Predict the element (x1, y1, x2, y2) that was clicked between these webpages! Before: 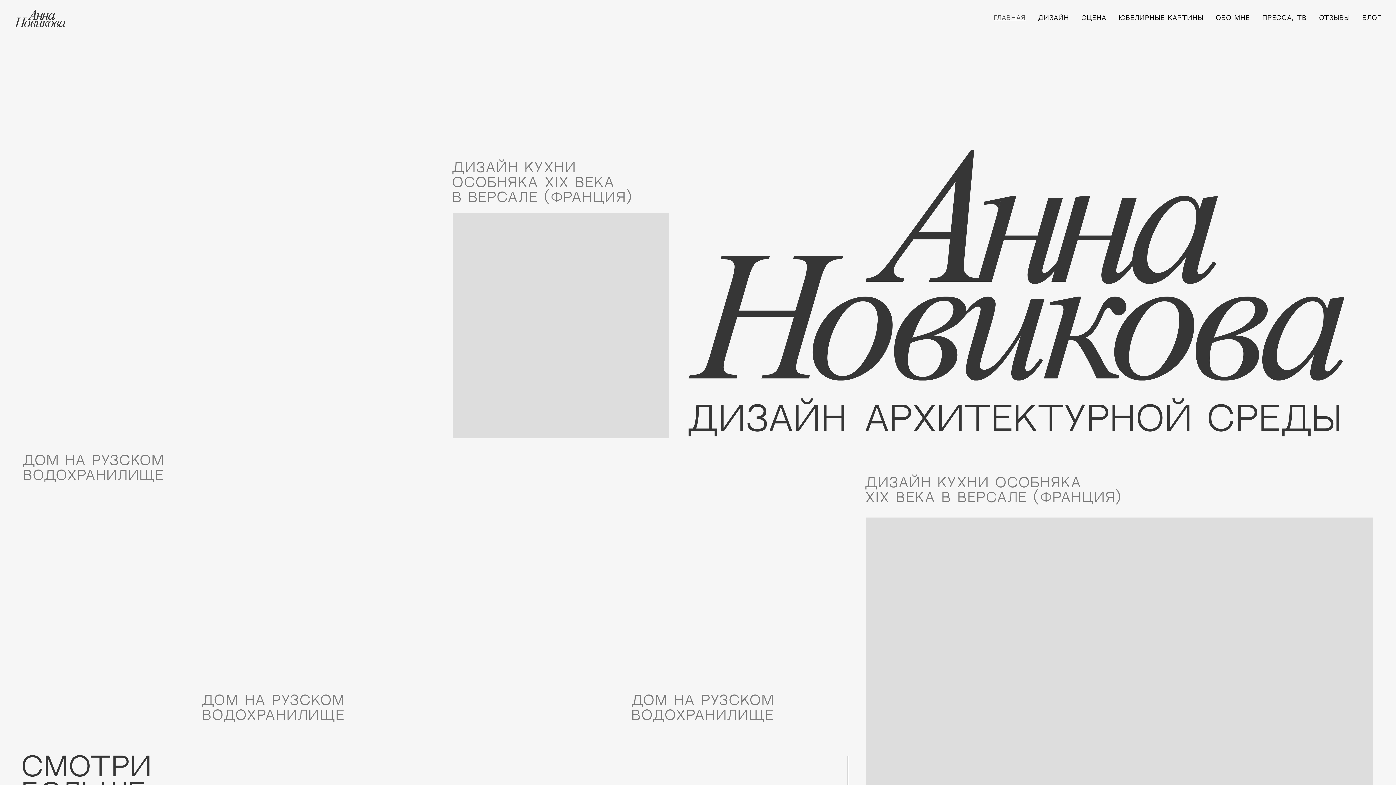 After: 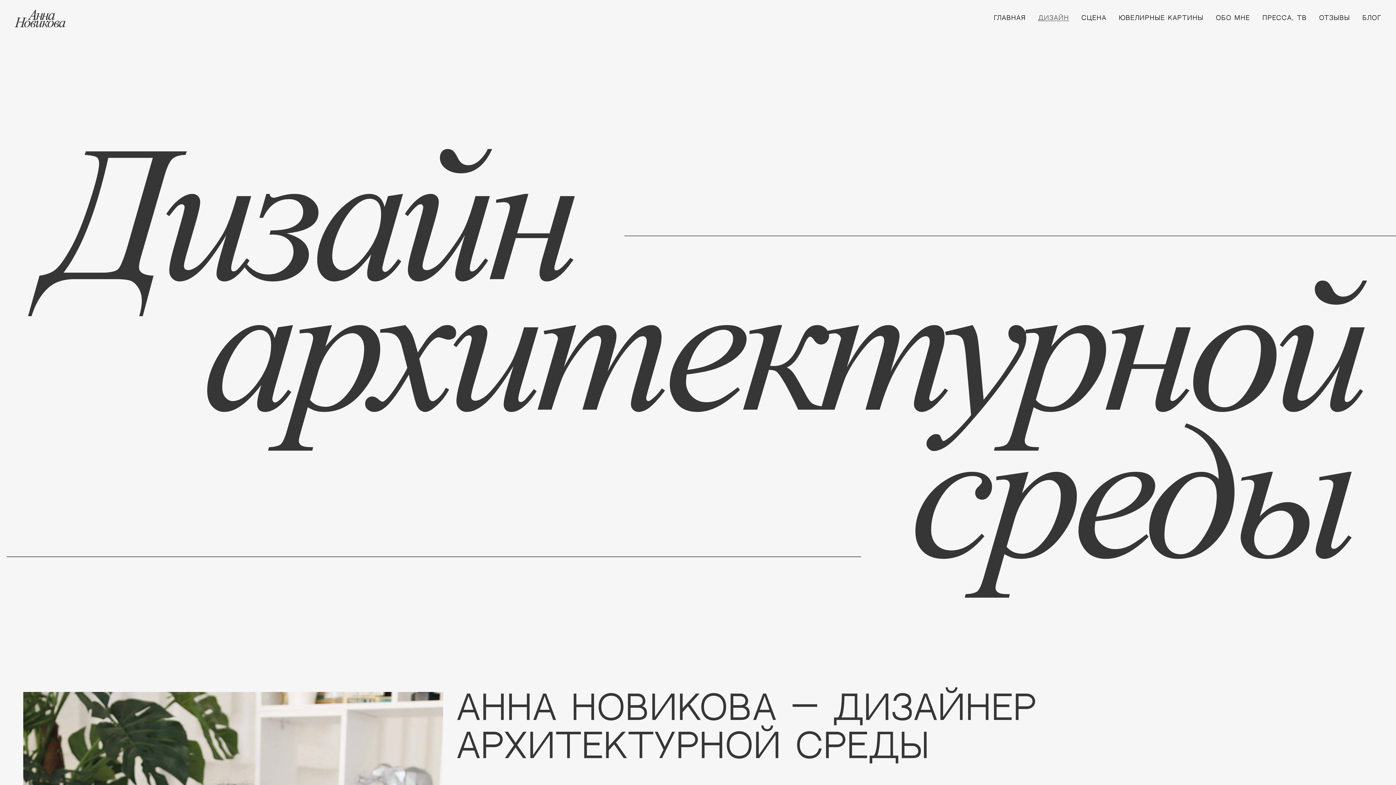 Action: label: ДИЗАЙН bbox: (1038, 15, 1069, 21)